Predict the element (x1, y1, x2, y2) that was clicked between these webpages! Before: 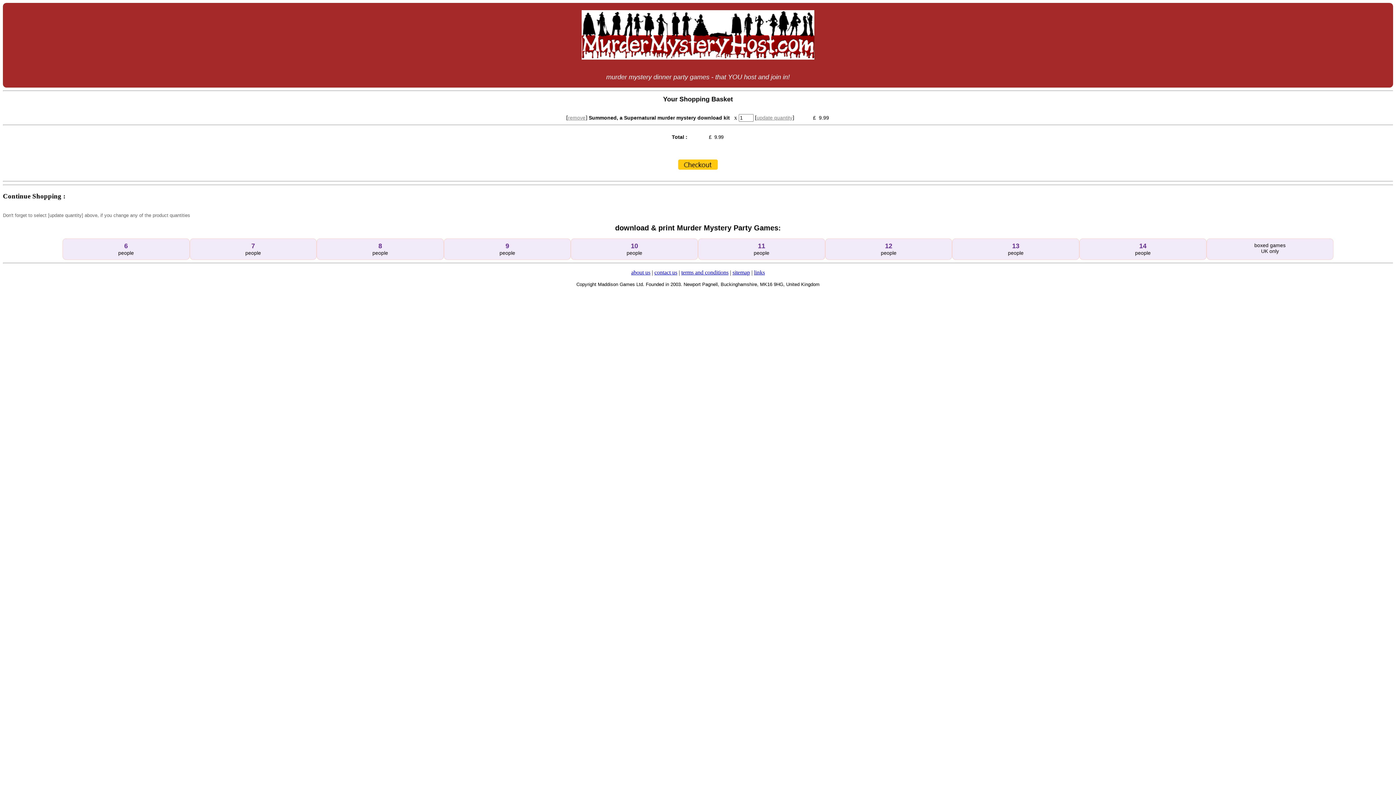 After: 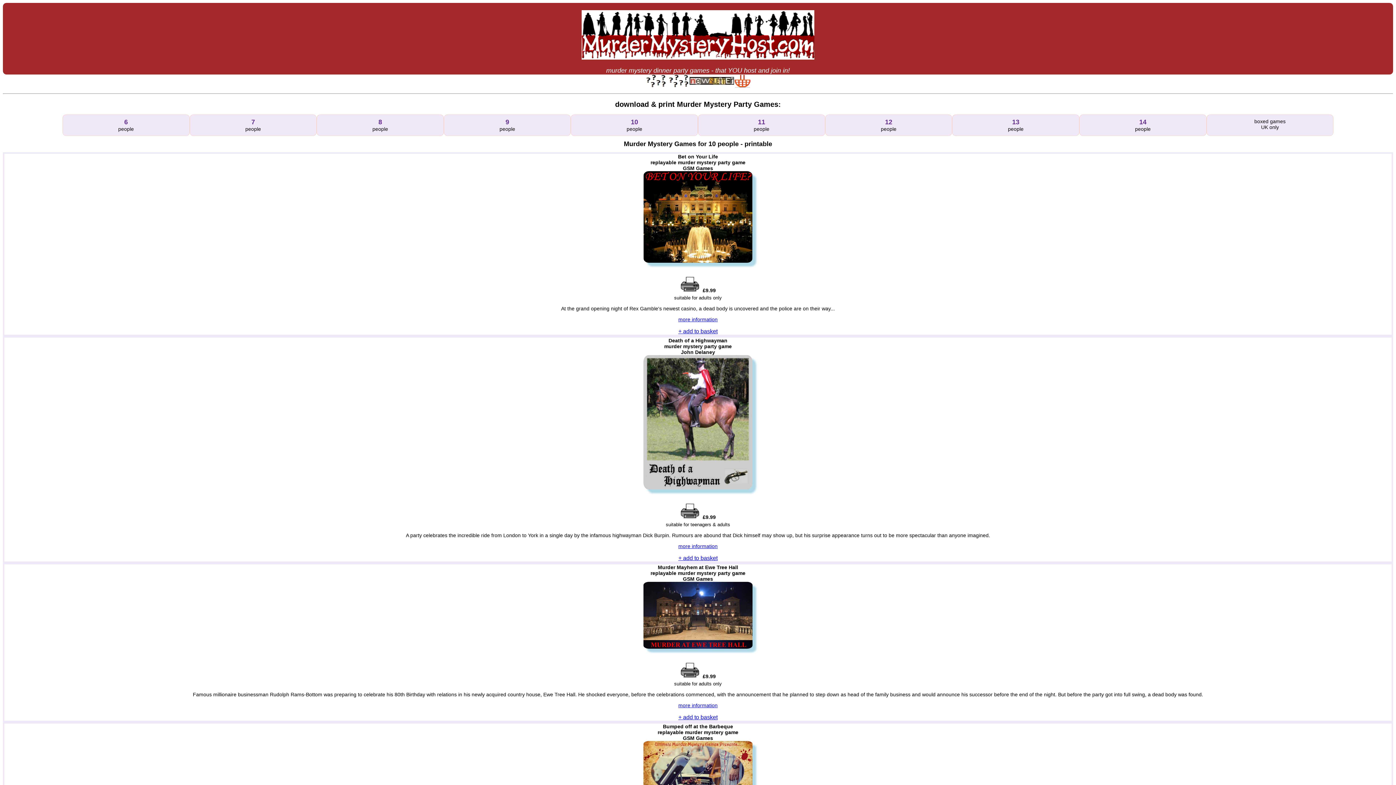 Action: bbox: (626, 243, 642, 255) label: 10
people